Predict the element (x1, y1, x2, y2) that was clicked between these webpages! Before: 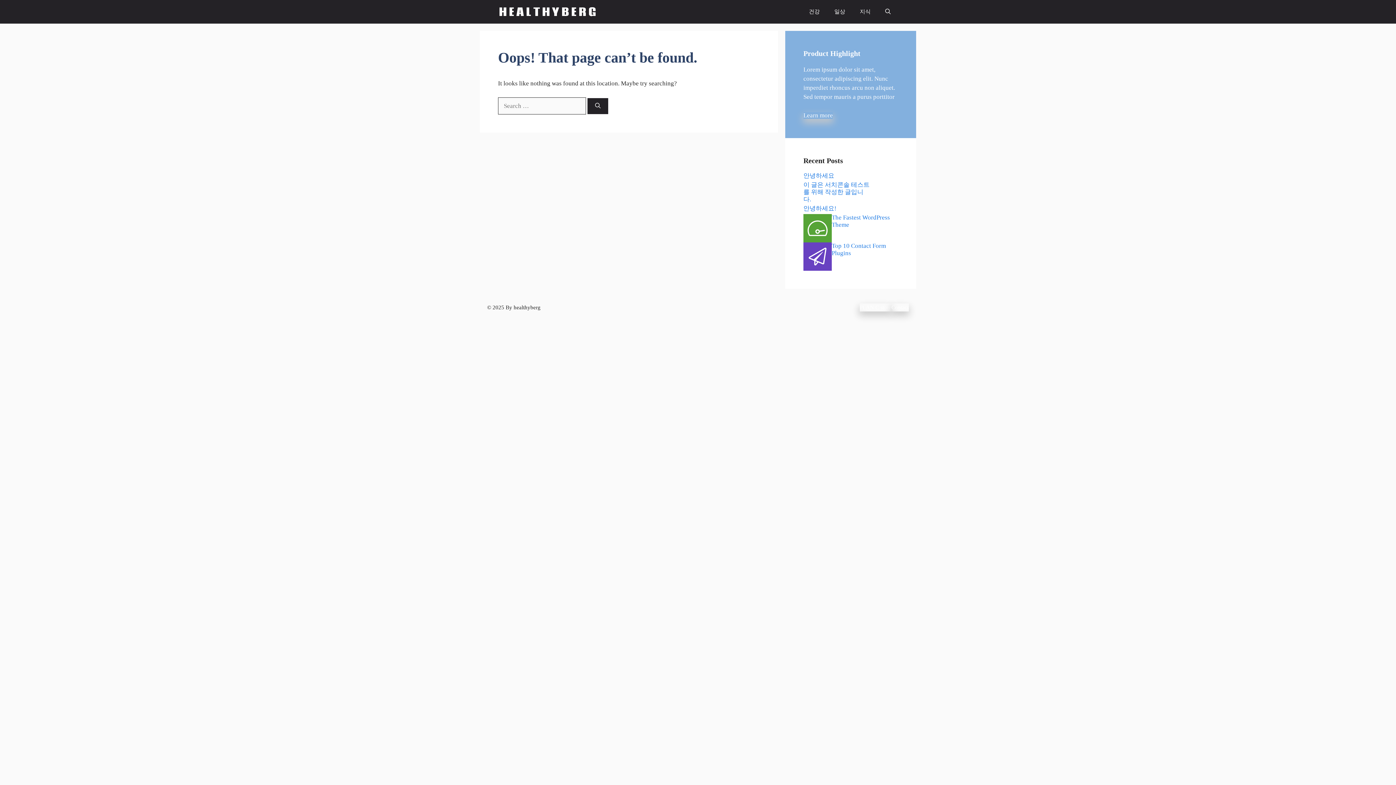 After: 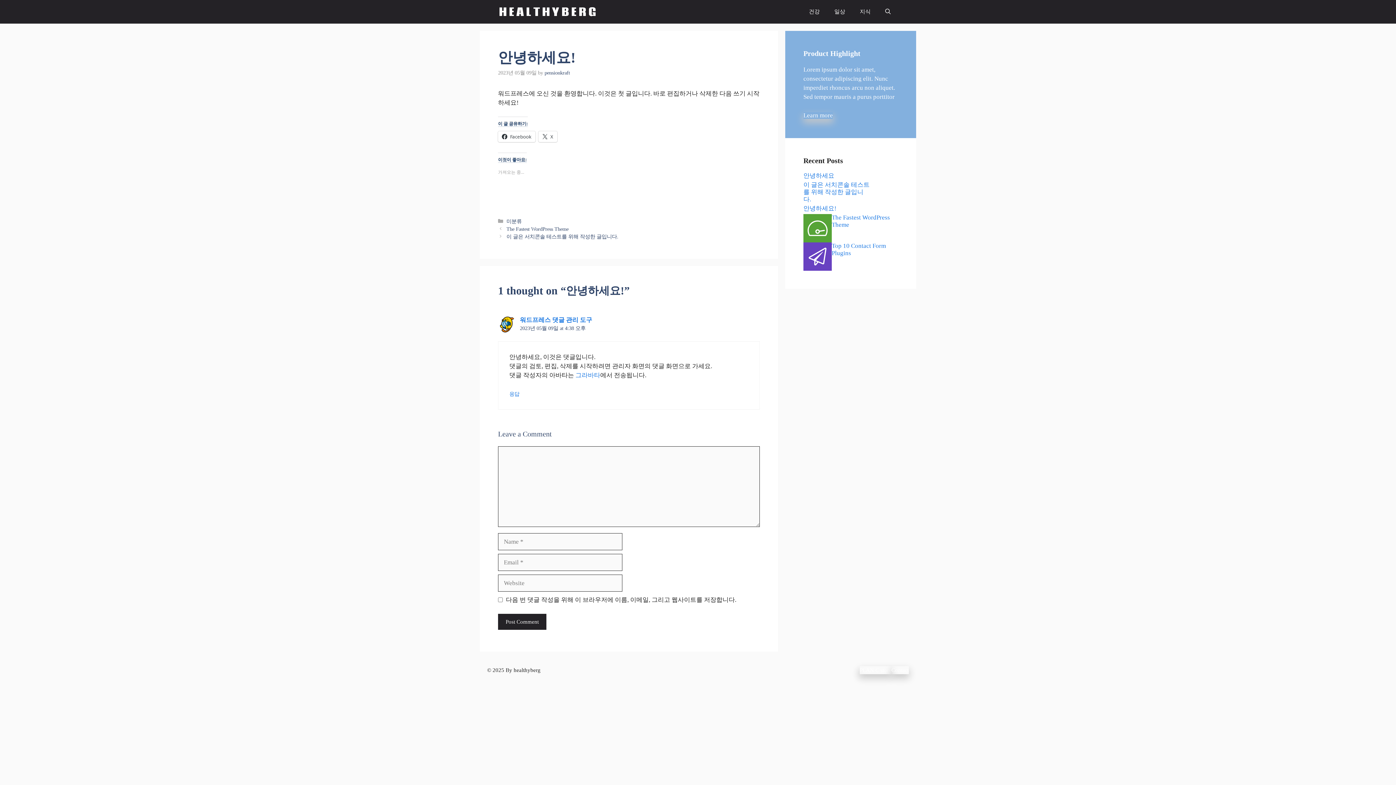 Action: label: 안녕하세요! bbox: (803, 204, 836, 211)